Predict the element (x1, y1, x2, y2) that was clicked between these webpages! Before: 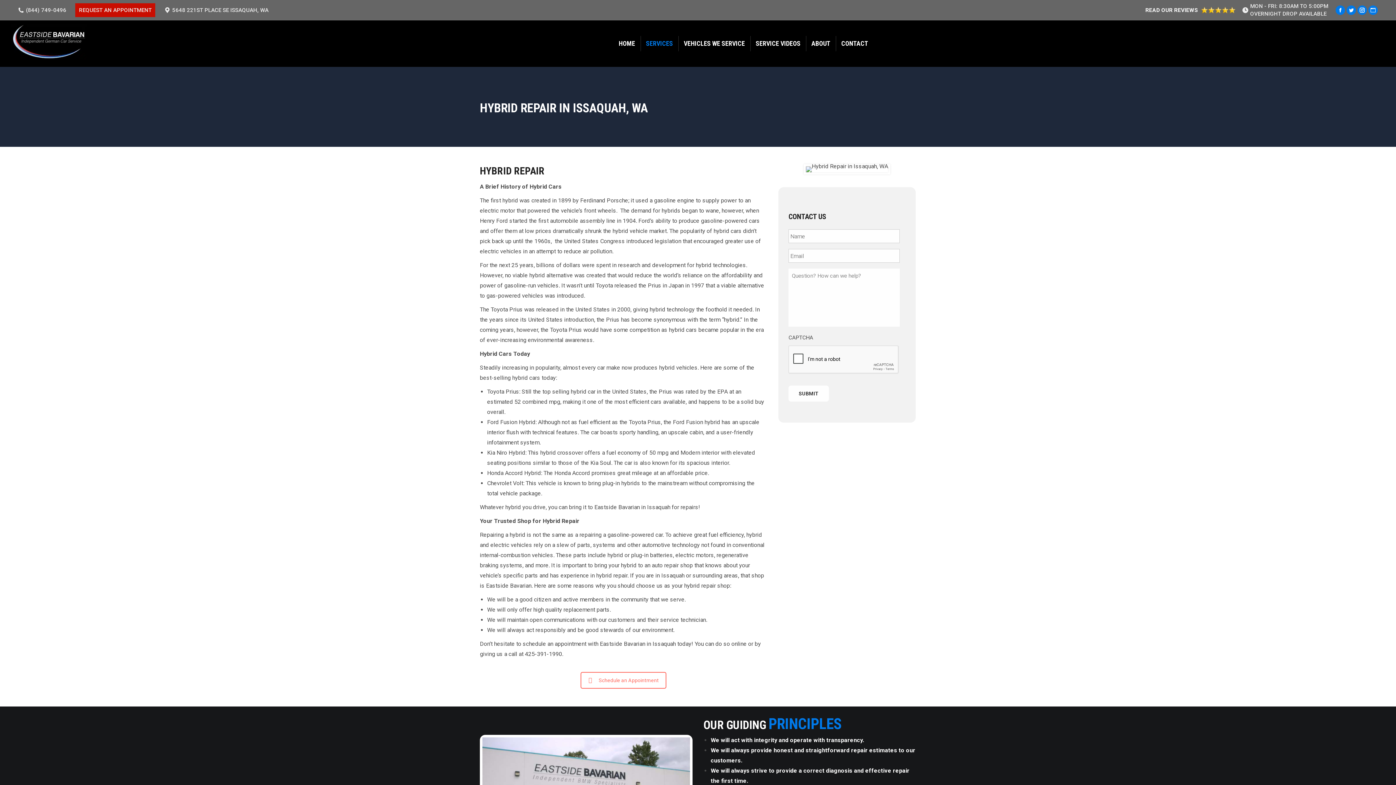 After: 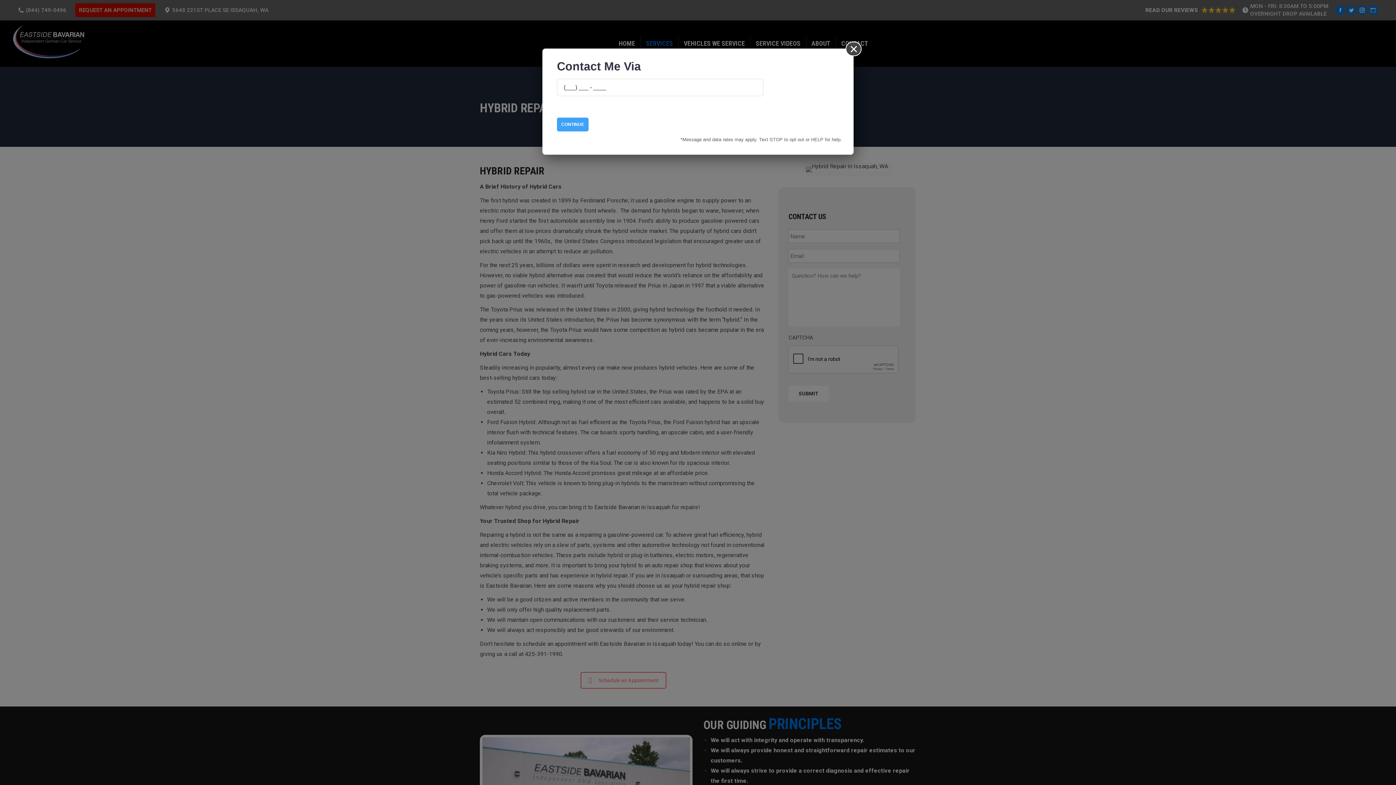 Action: bbox: (75, 3, 155, 16) label: REQUEST AN APPOINTMENT